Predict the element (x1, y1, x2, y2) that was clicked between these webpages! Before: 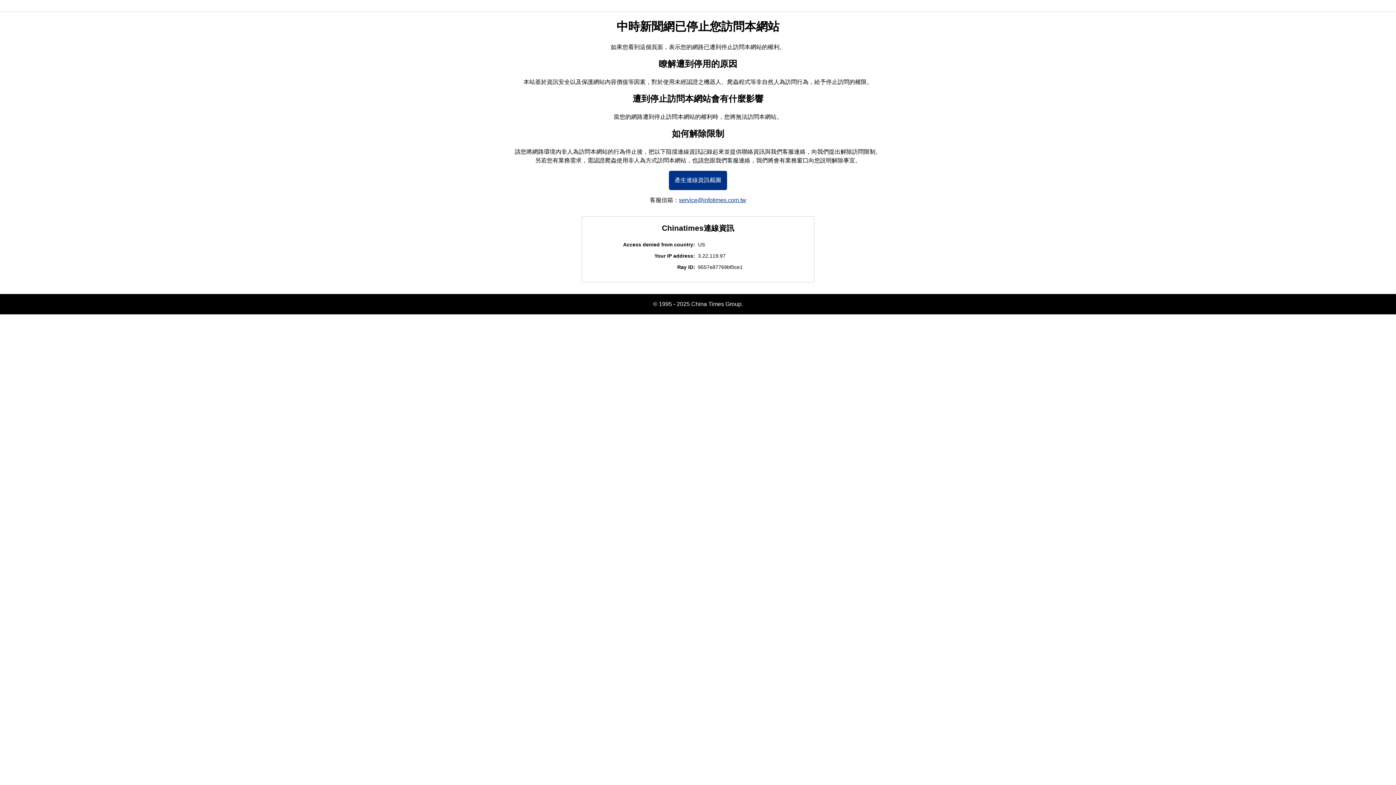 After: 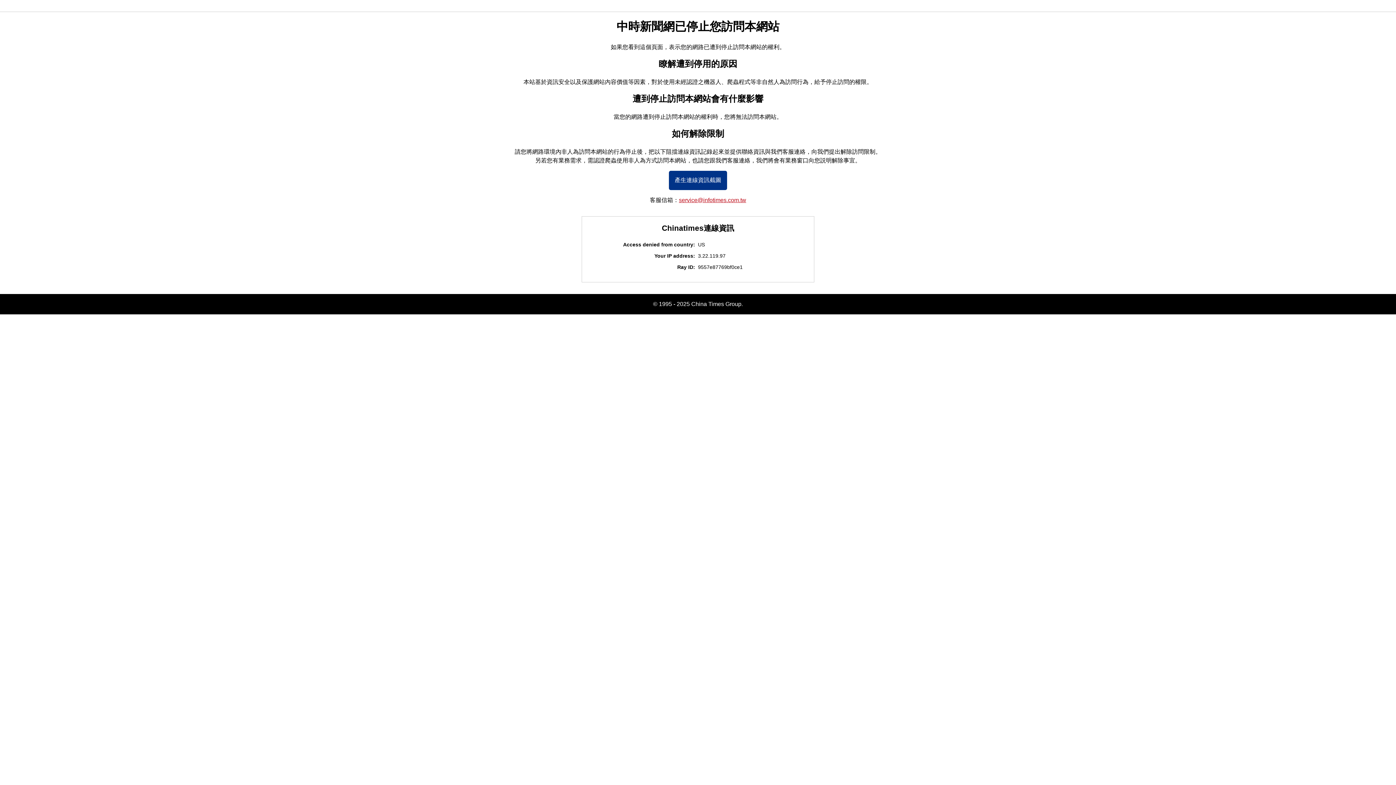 Action: label: service@infotimes.com.tw bbox: (679, 197, 746, 203)